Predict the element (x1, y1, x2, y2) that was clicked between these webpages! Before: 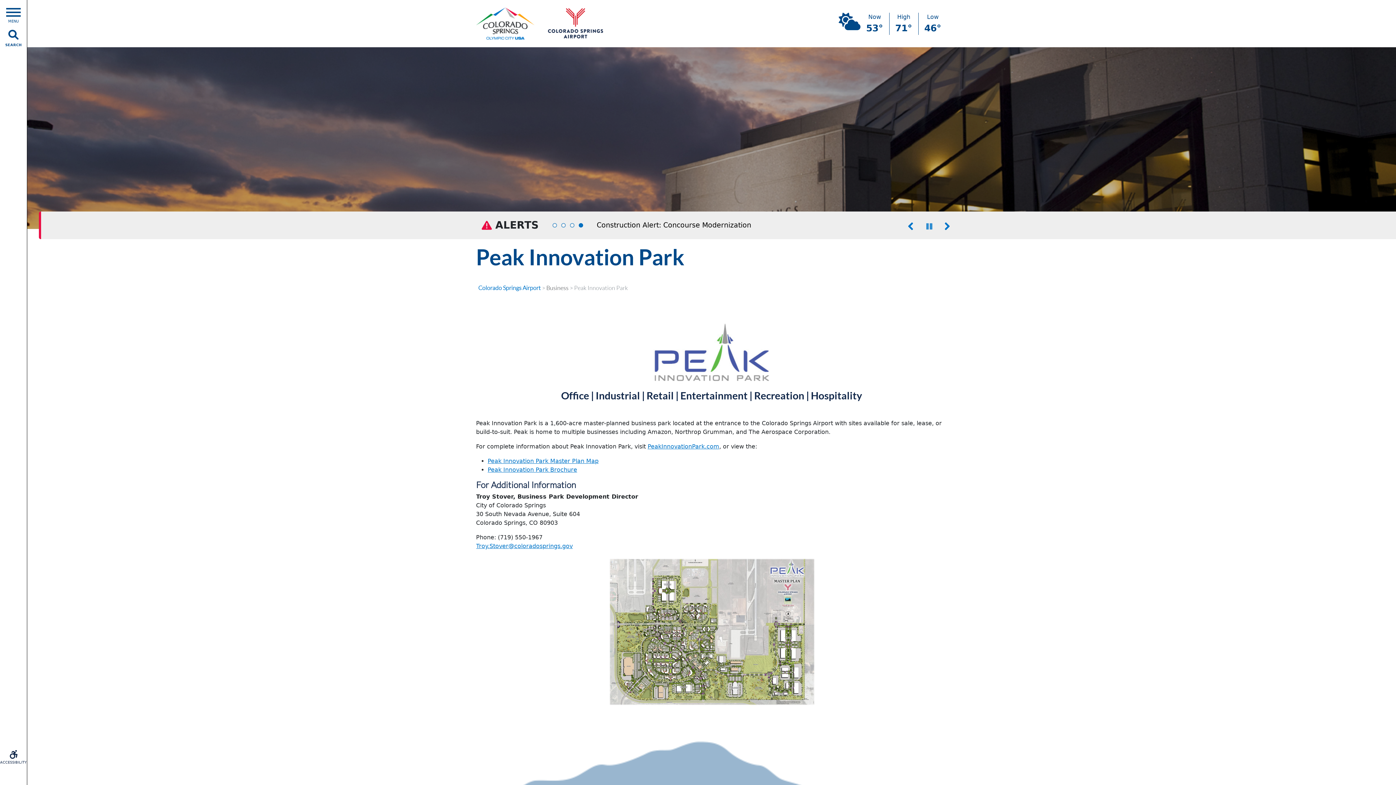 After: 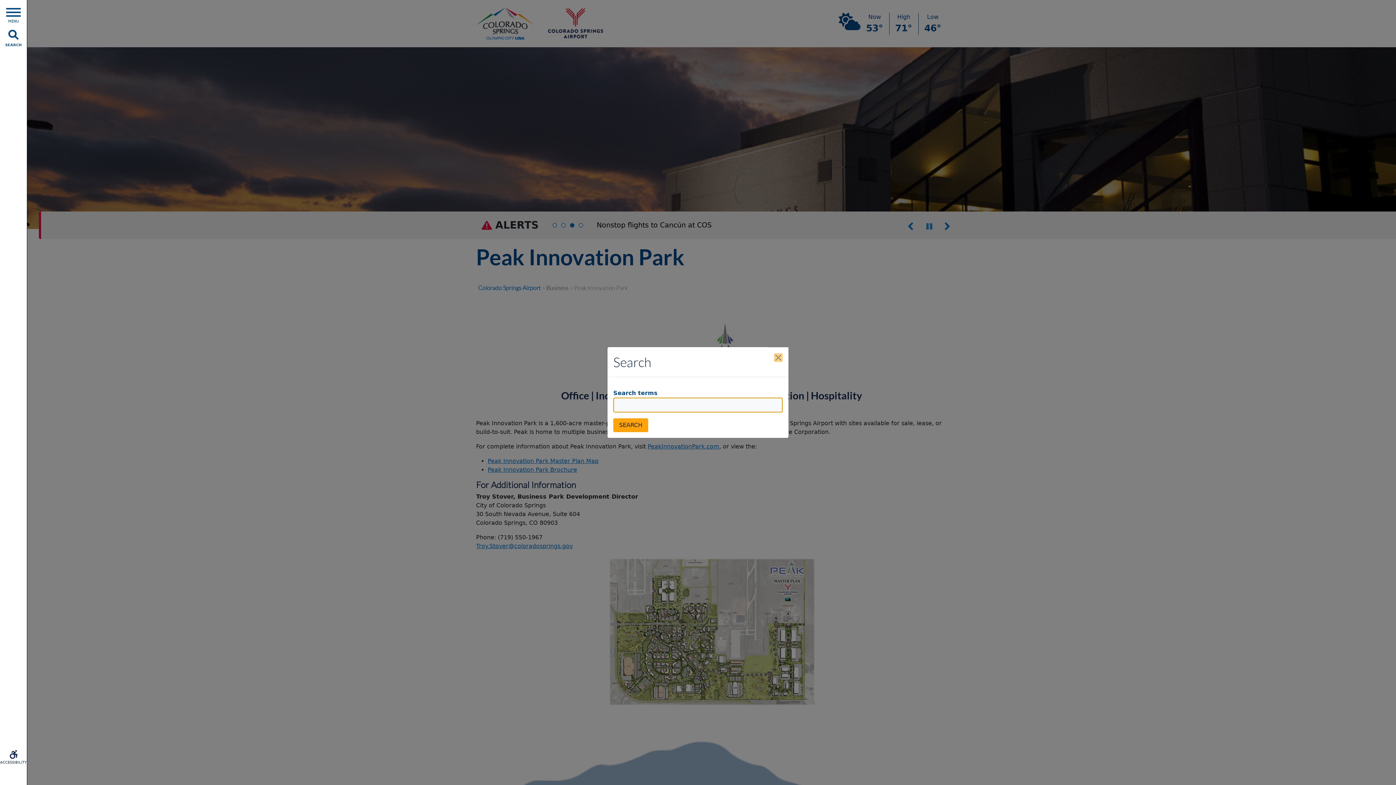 Action: label: SEARCH bbox: (5, 28, 21, 47)